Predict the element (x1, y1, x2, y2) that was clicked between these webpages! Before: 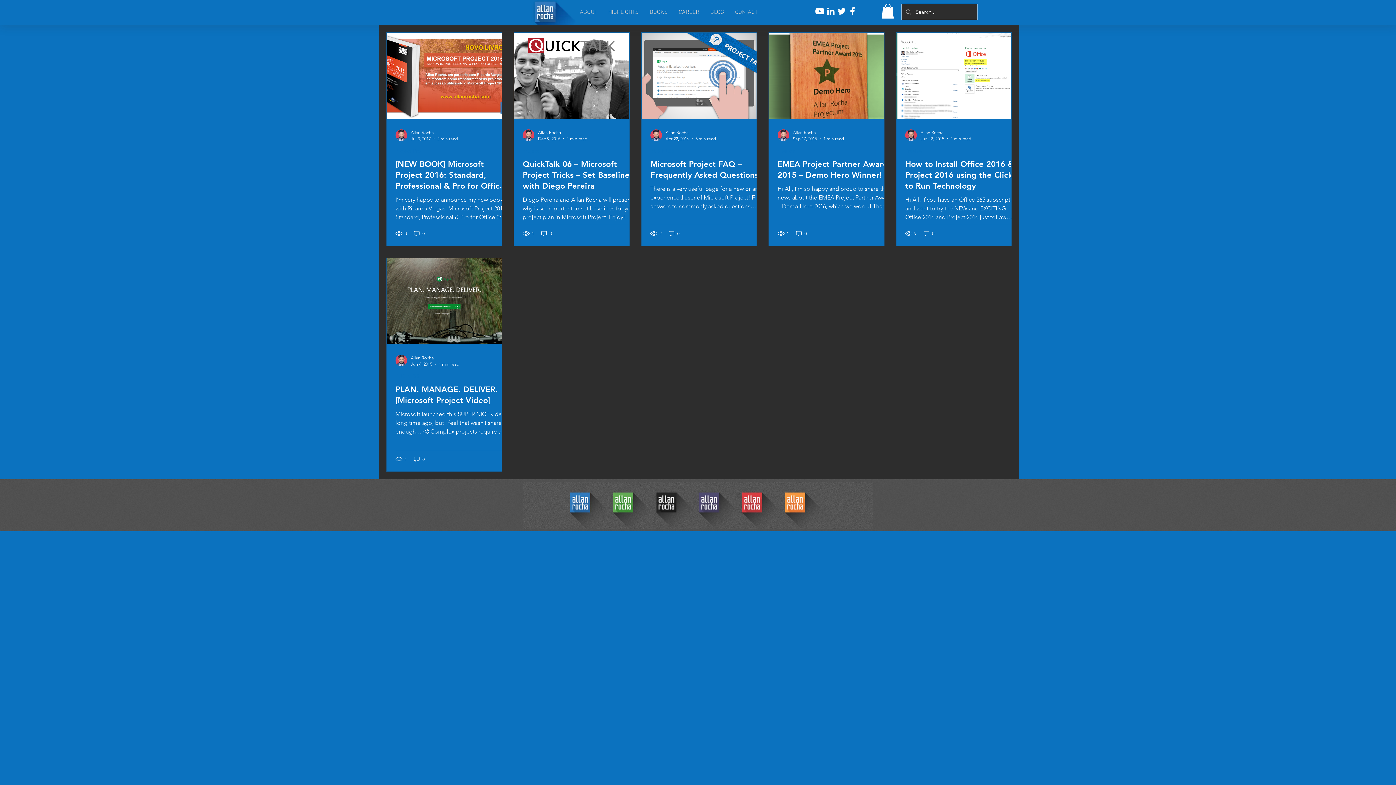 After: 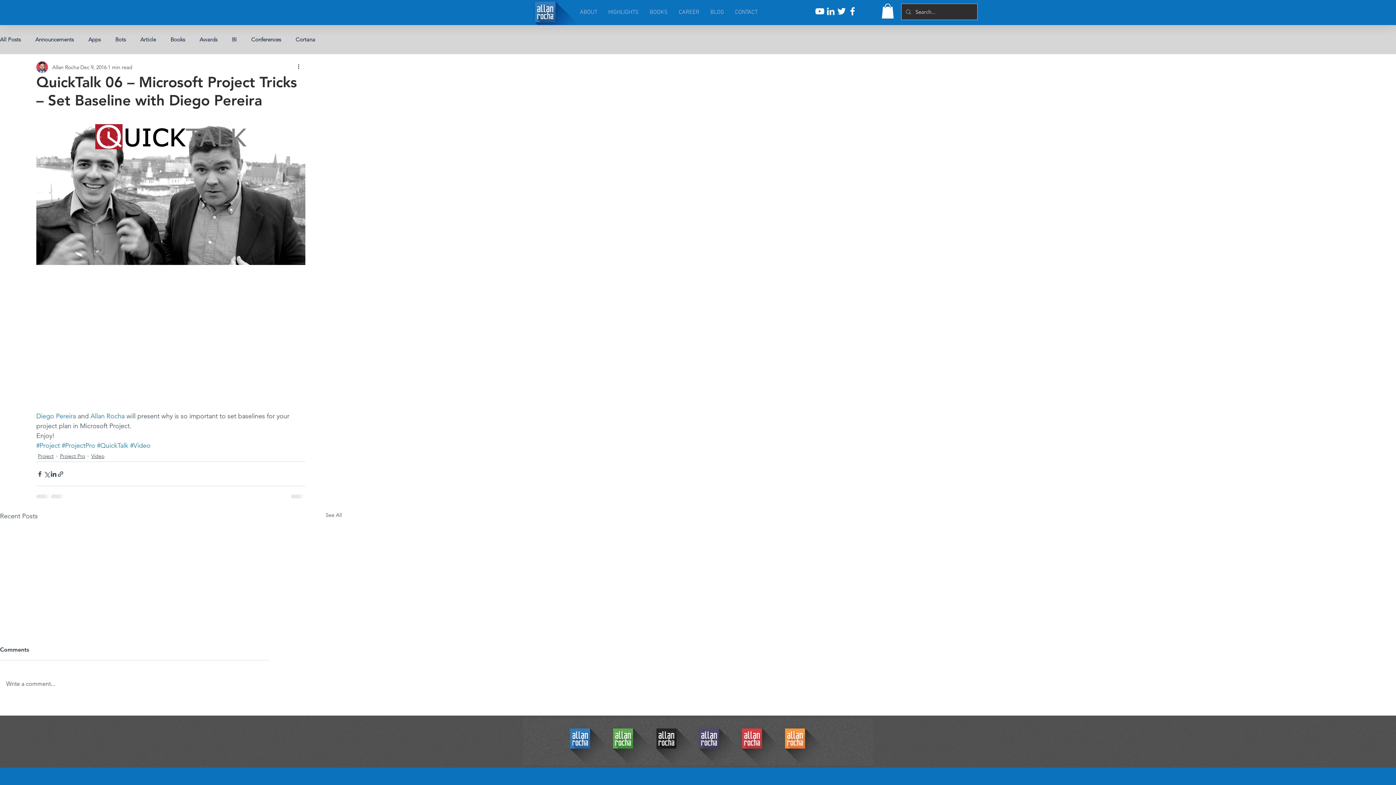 Action: label: QuickTalk 06 – Microsoft Project Tricks – Set Baseline with Diego Pereira bbox: (522, 158, 638, 191)